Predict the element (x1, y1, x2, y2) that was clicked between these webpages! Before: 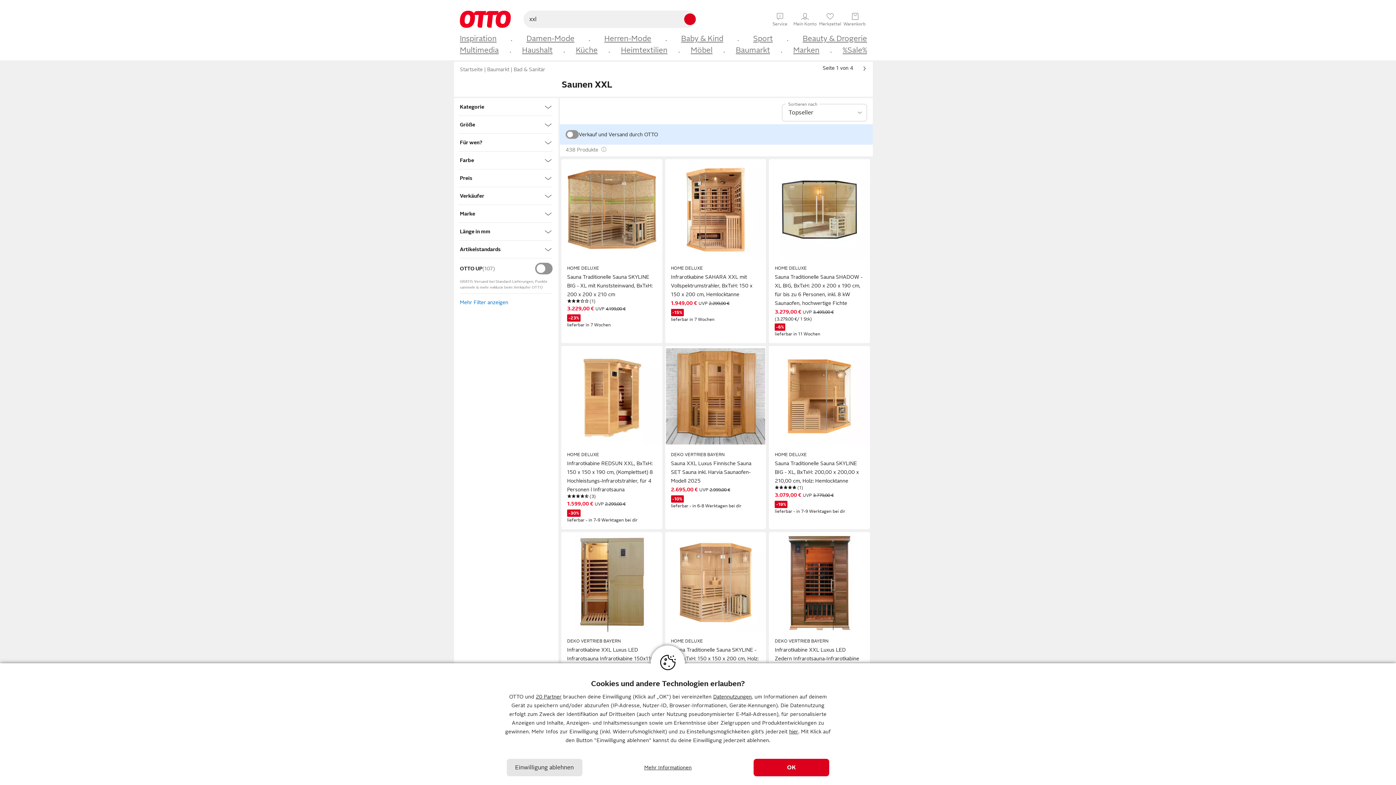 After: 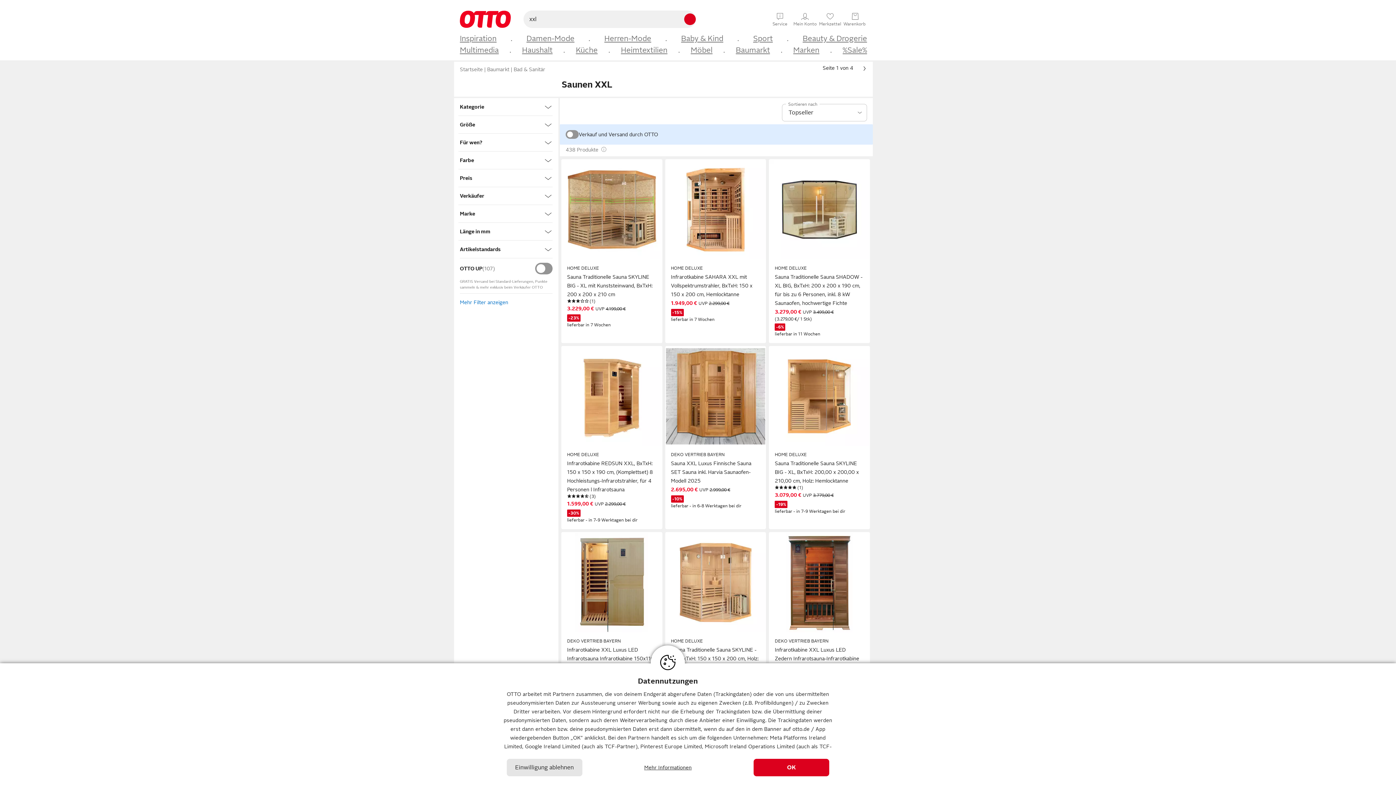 Action: label: 20 Partner bbox: (535, 694, 561, 700)